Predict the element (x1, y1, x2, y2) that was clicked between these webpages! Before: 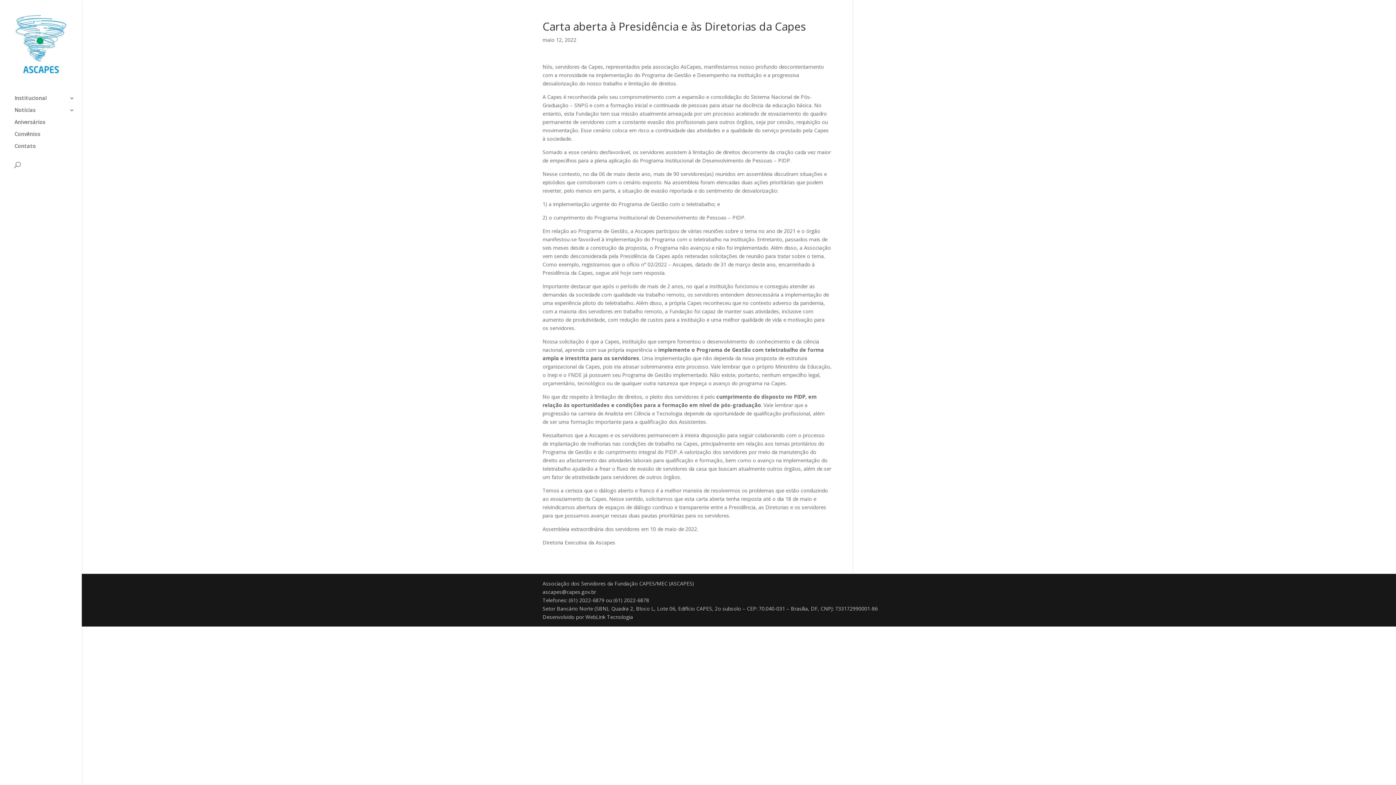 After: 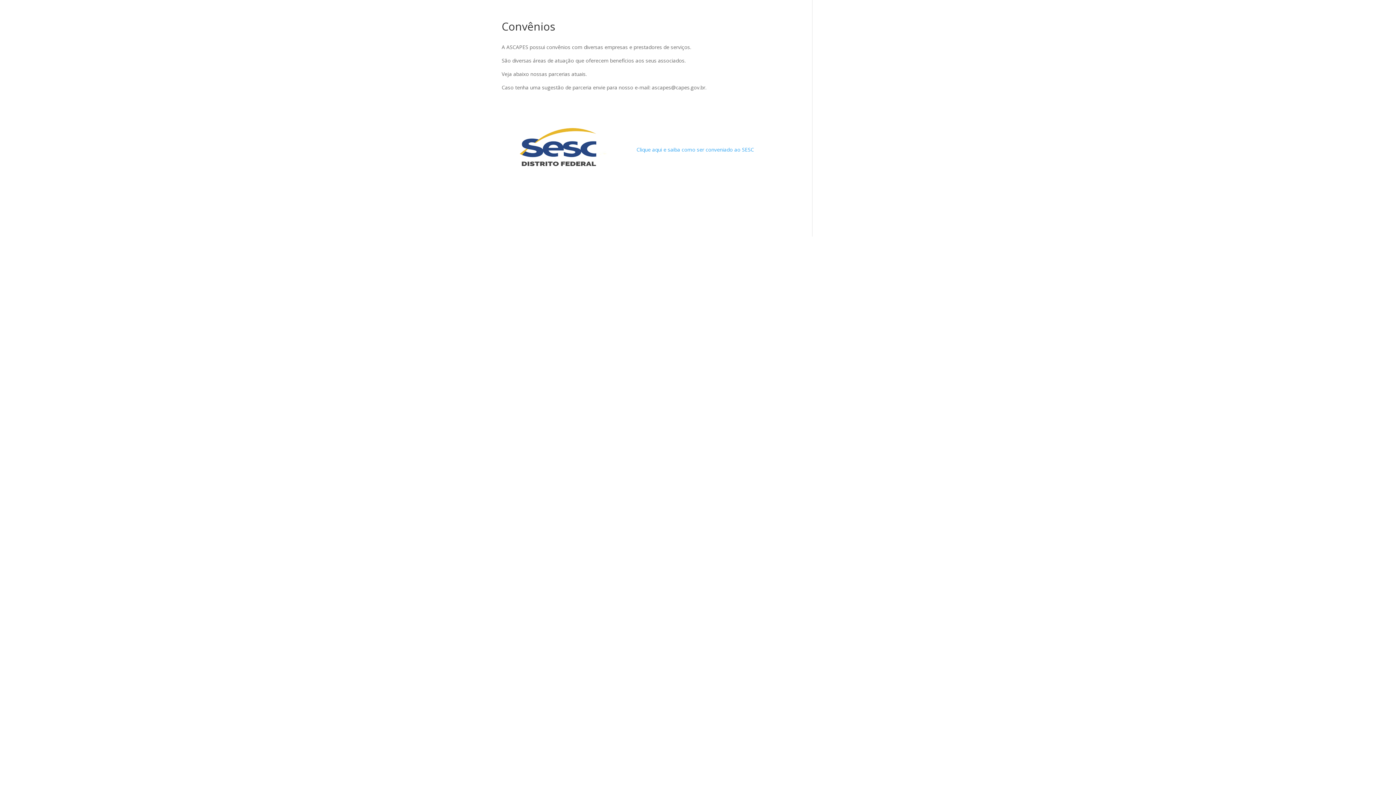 Action: bbox: (14, 131, 81, 143) label: Convênios